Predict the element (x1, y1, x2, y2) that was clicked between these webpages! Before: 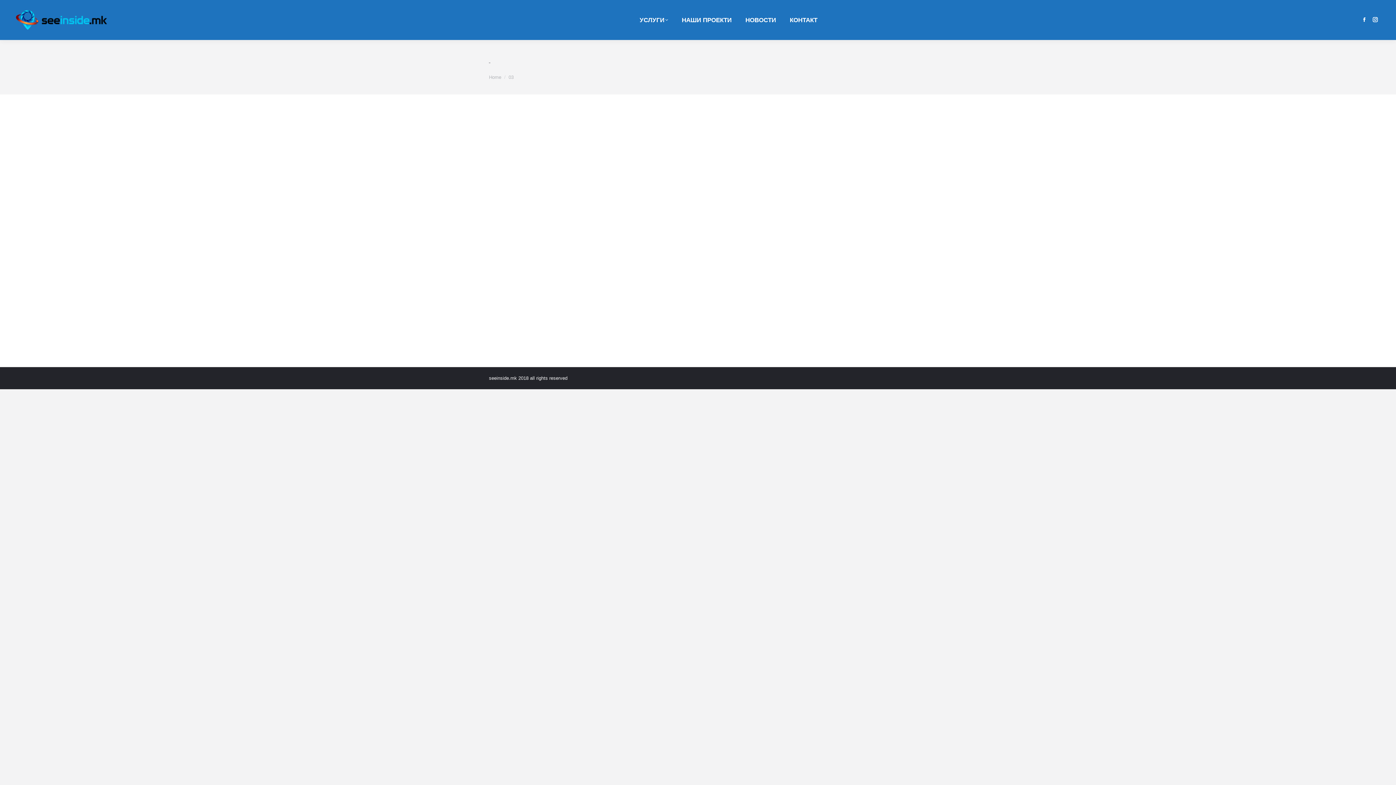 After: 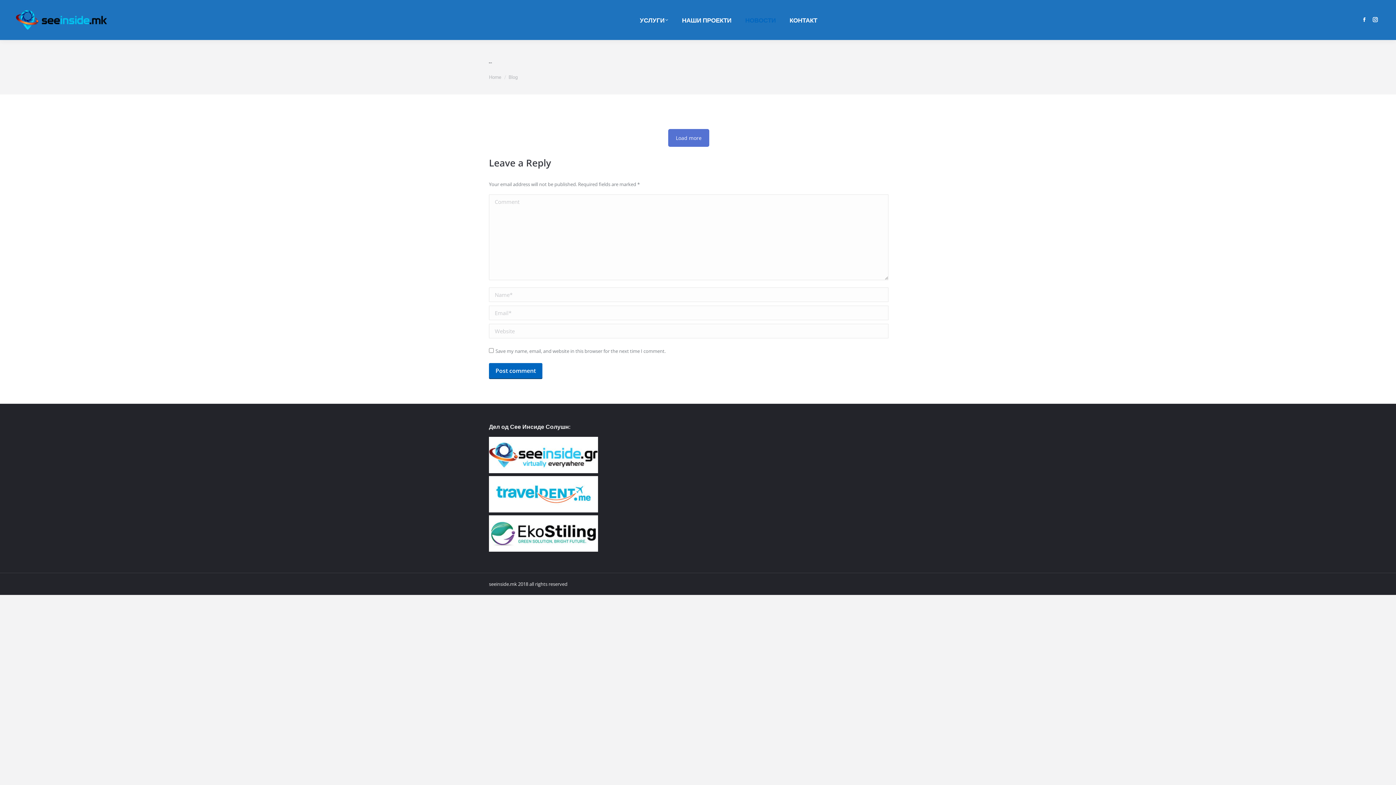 Action: label: НОВОСТИ bbox: (744, 6, 783, 33)